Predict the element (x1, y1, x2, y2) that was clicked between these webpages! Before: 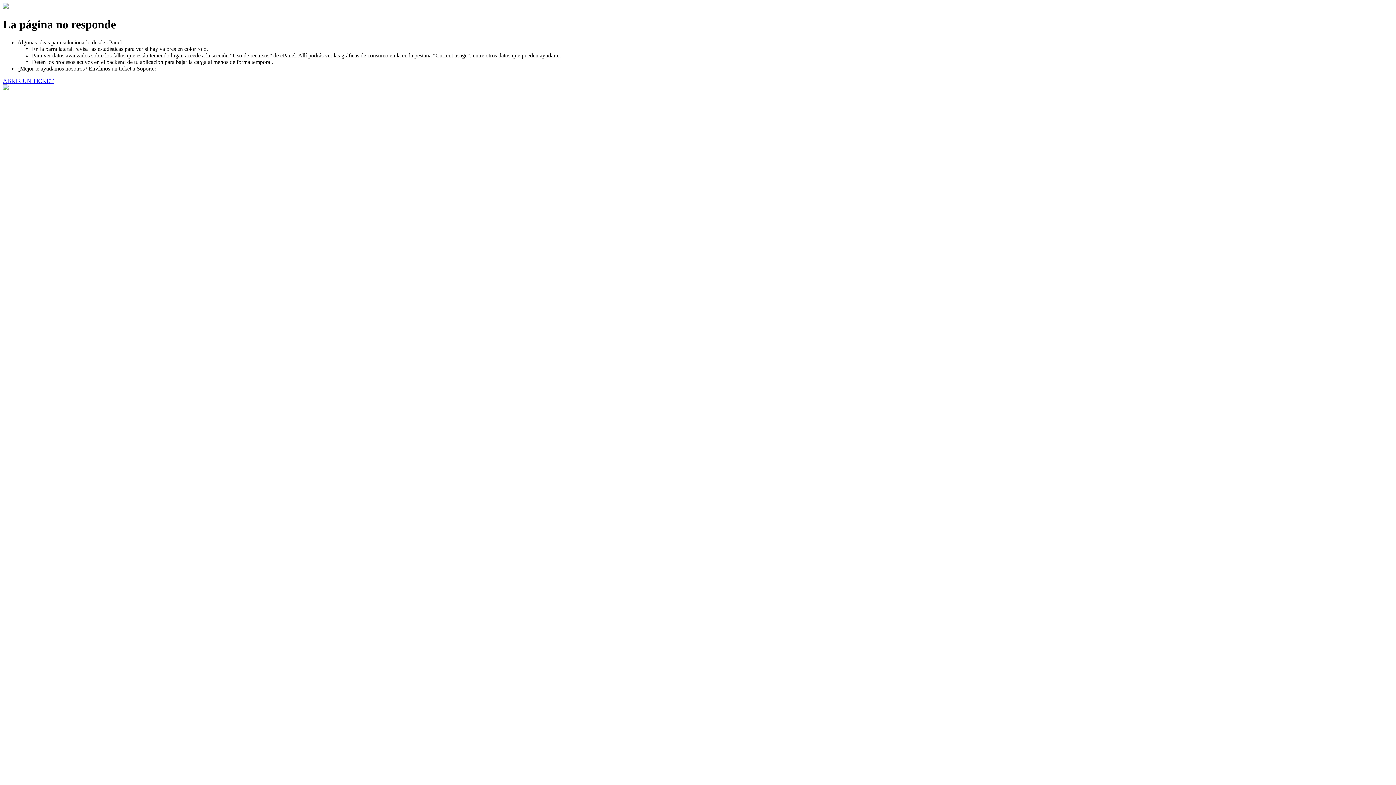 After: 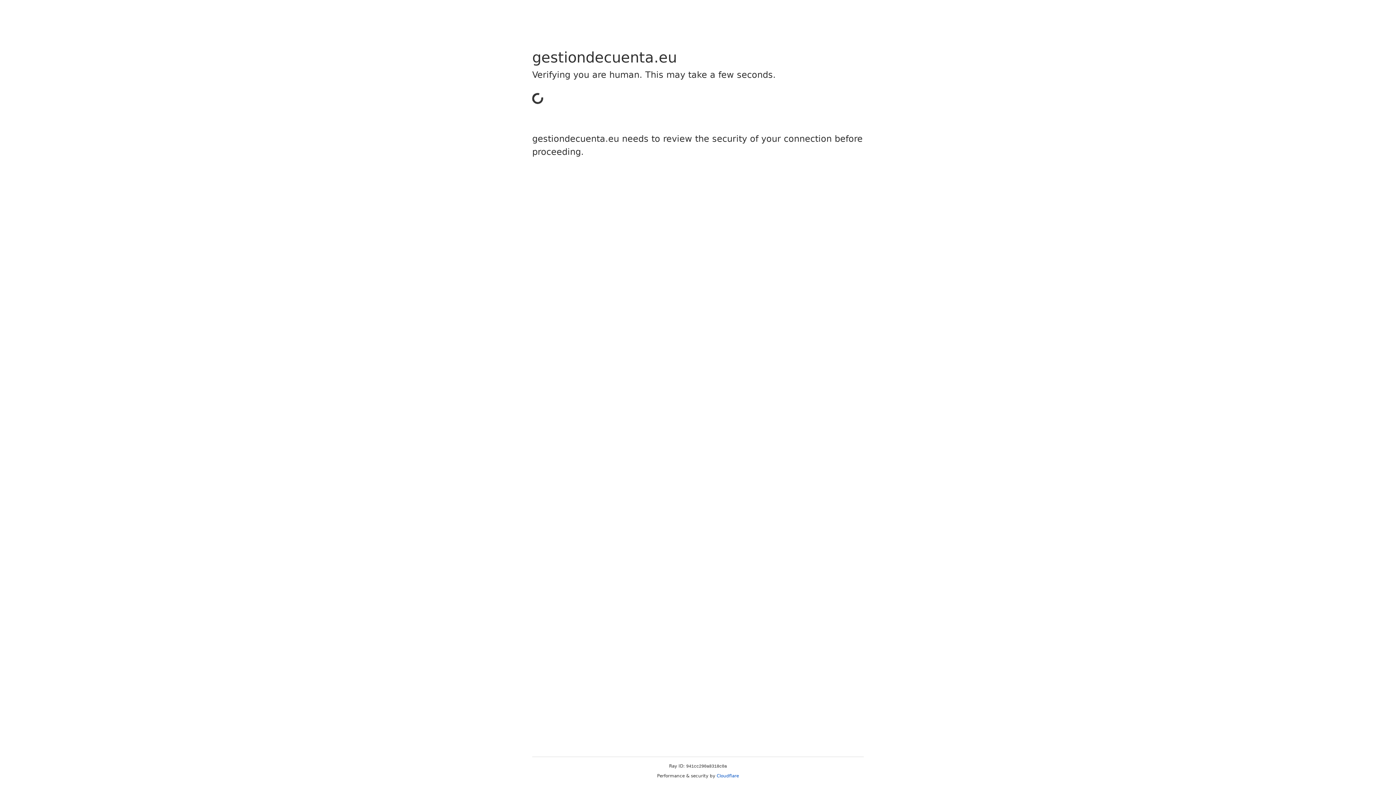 Action: label: ABRIR UN TICKET bbox: (2, 77, 53, 83)